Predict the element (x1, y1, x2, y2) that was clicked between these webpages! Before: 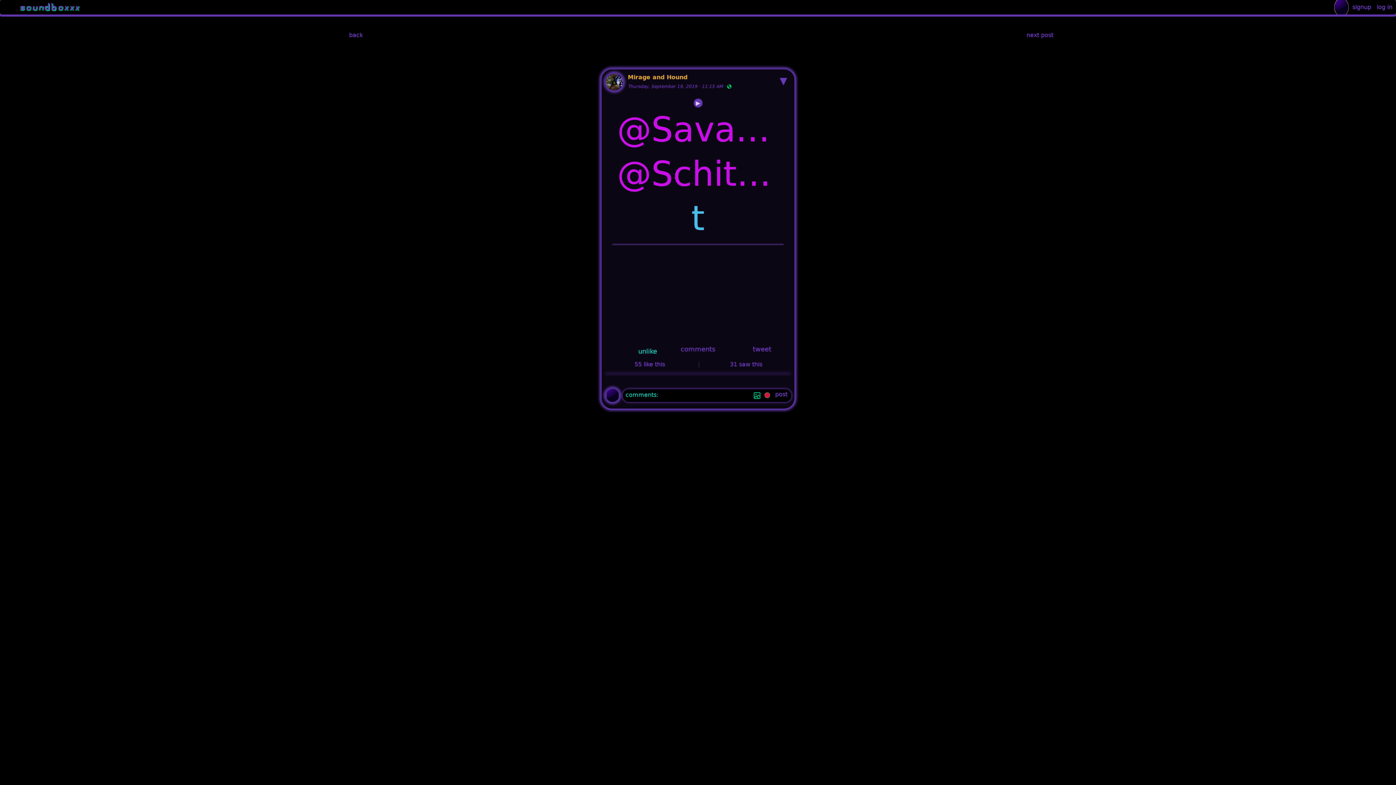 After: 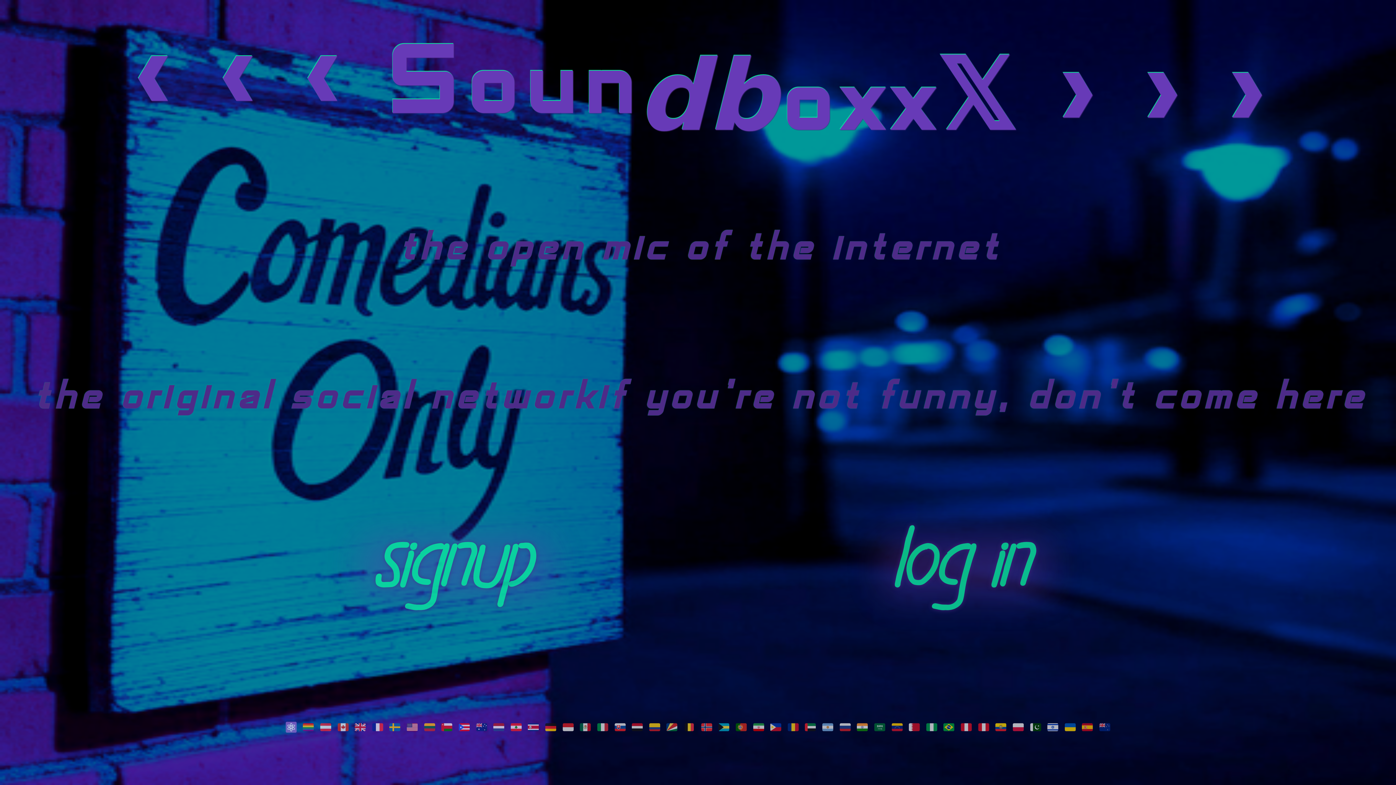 Action: bbox: (10, 0, 83, 14)